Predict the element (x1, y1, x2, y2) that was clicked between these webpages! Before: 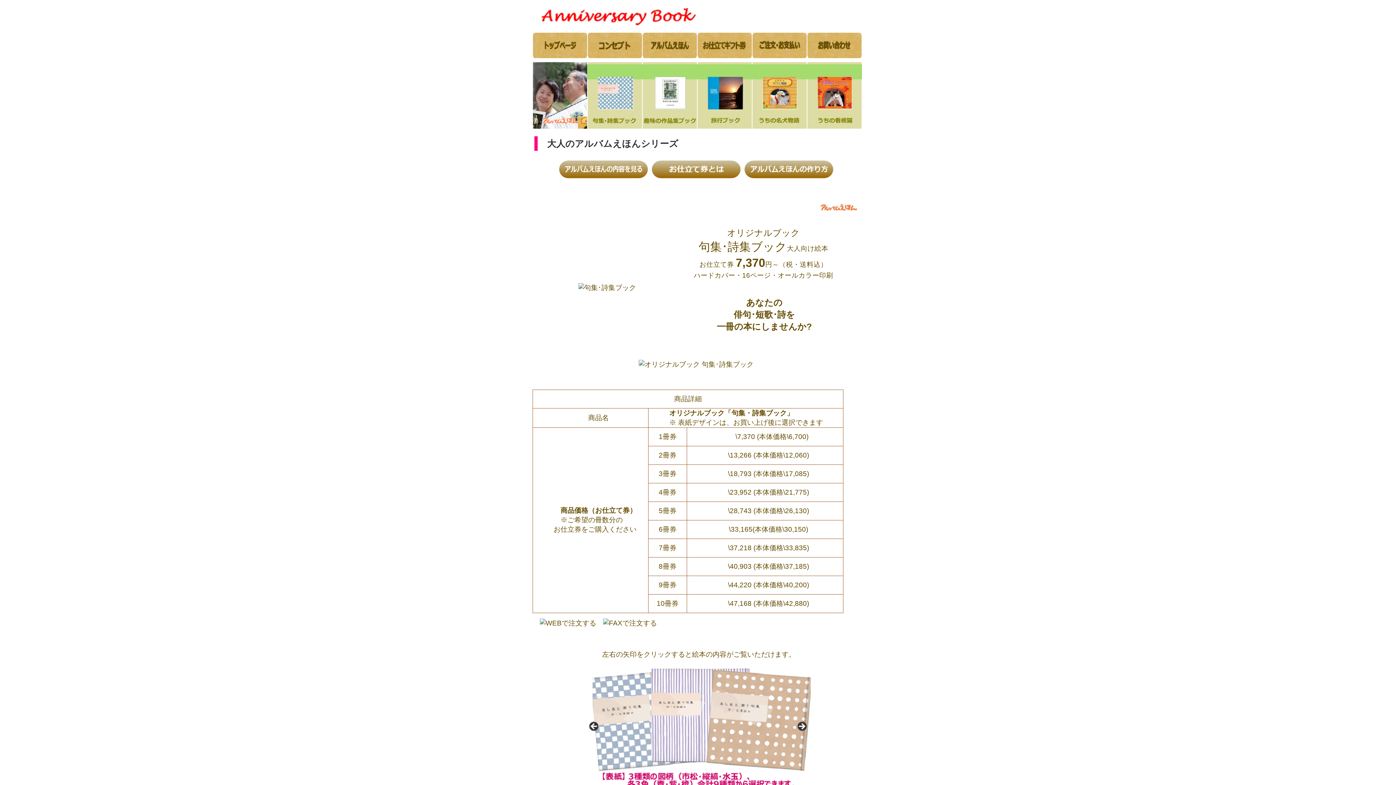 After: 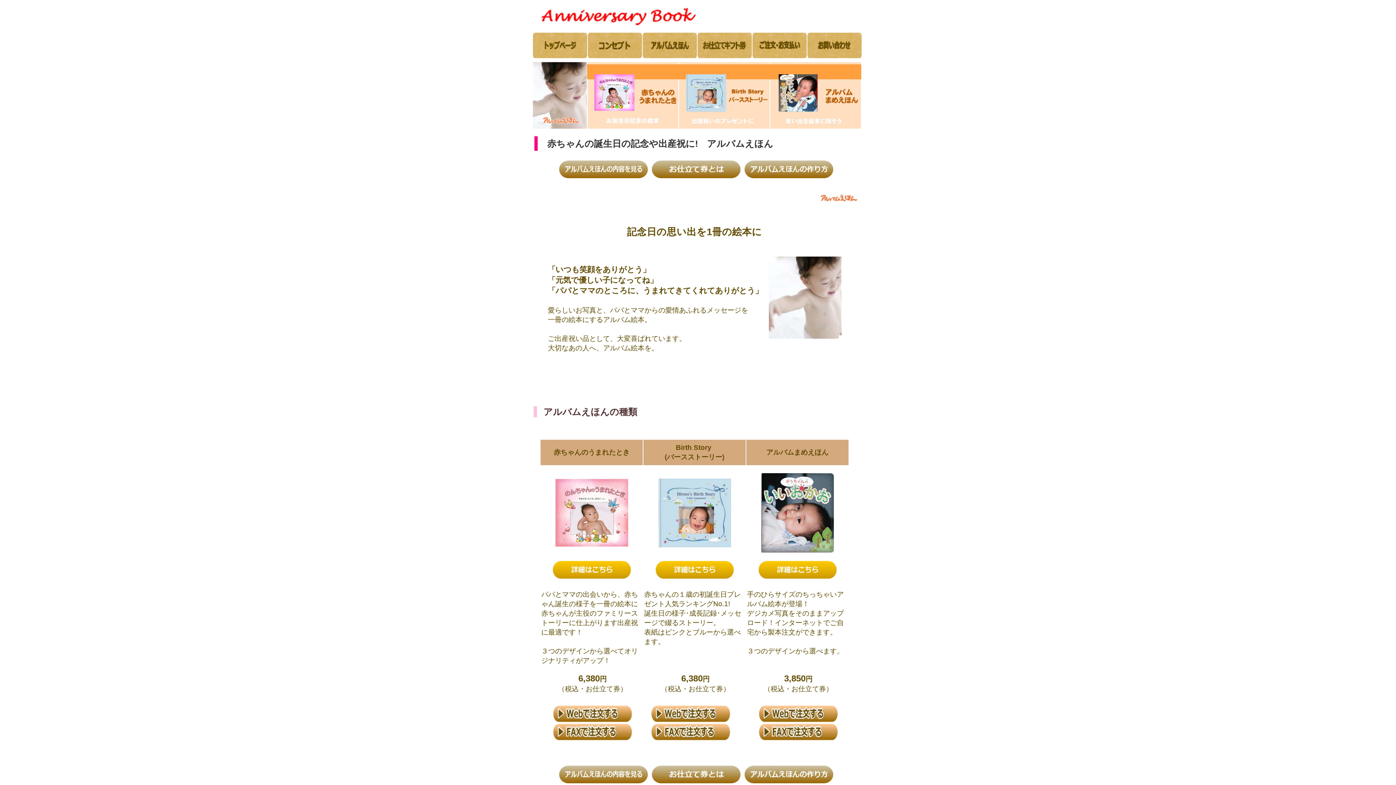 Action: bbox: (642, 32, 697, 58)